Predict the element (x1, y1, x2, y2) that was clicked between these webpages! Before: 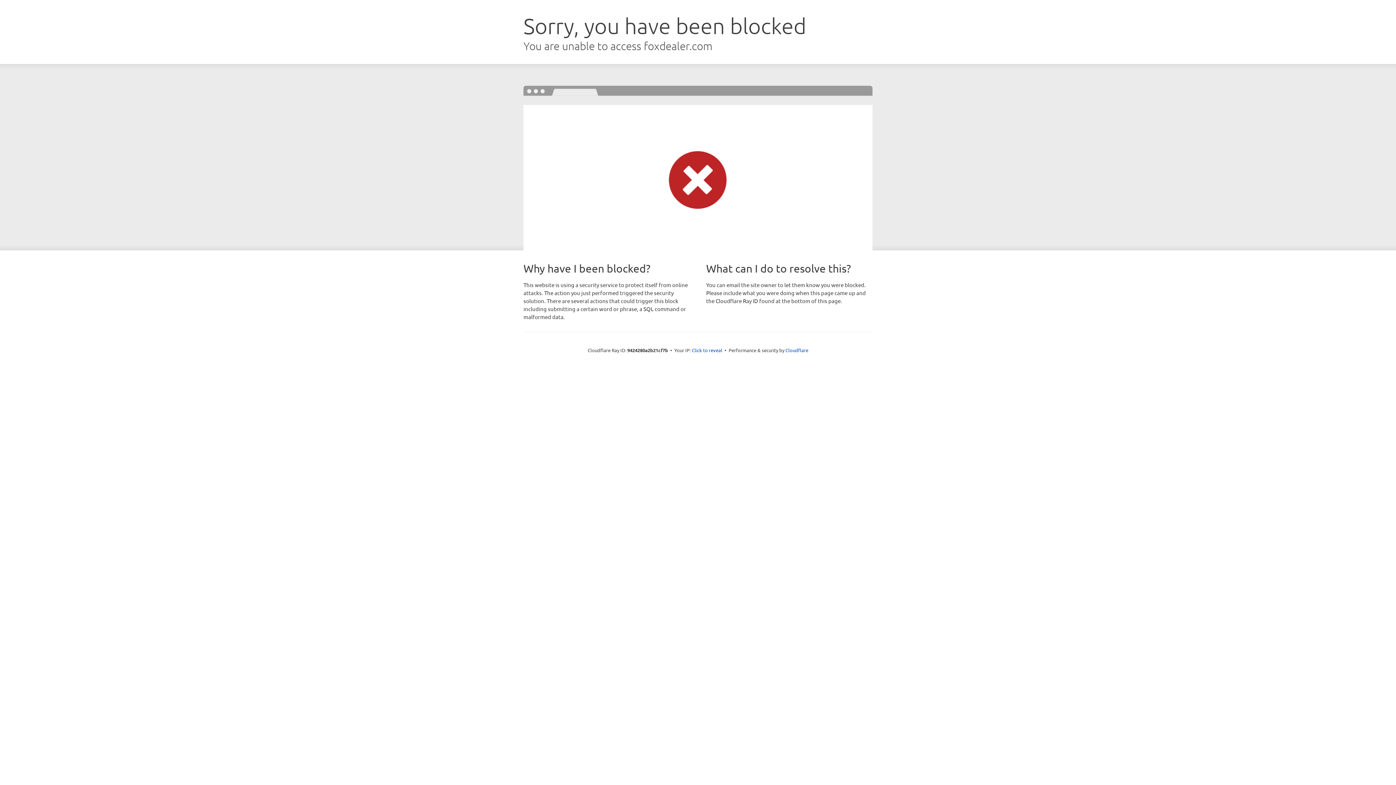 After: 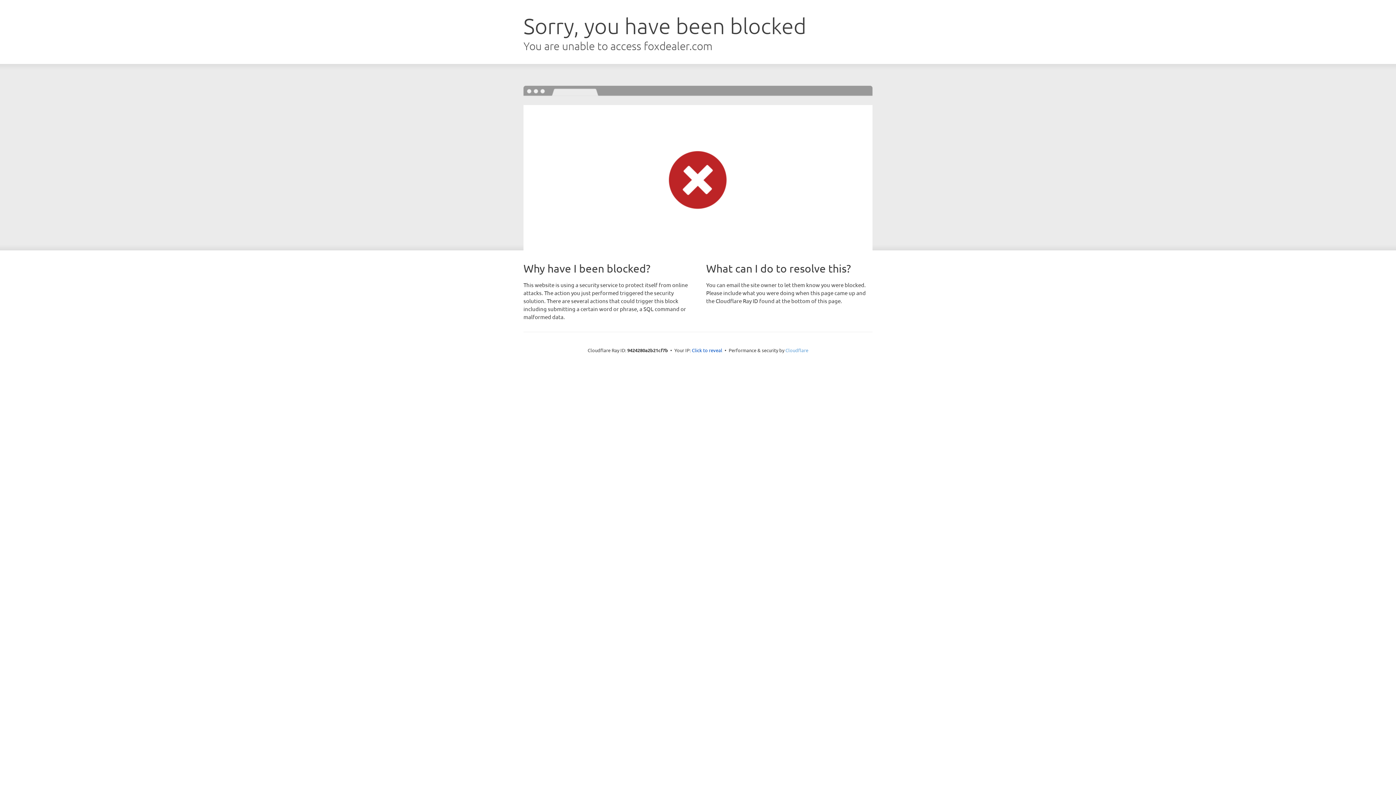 Action: bbox: (785, 347, 808, 353) label: Cloudflare